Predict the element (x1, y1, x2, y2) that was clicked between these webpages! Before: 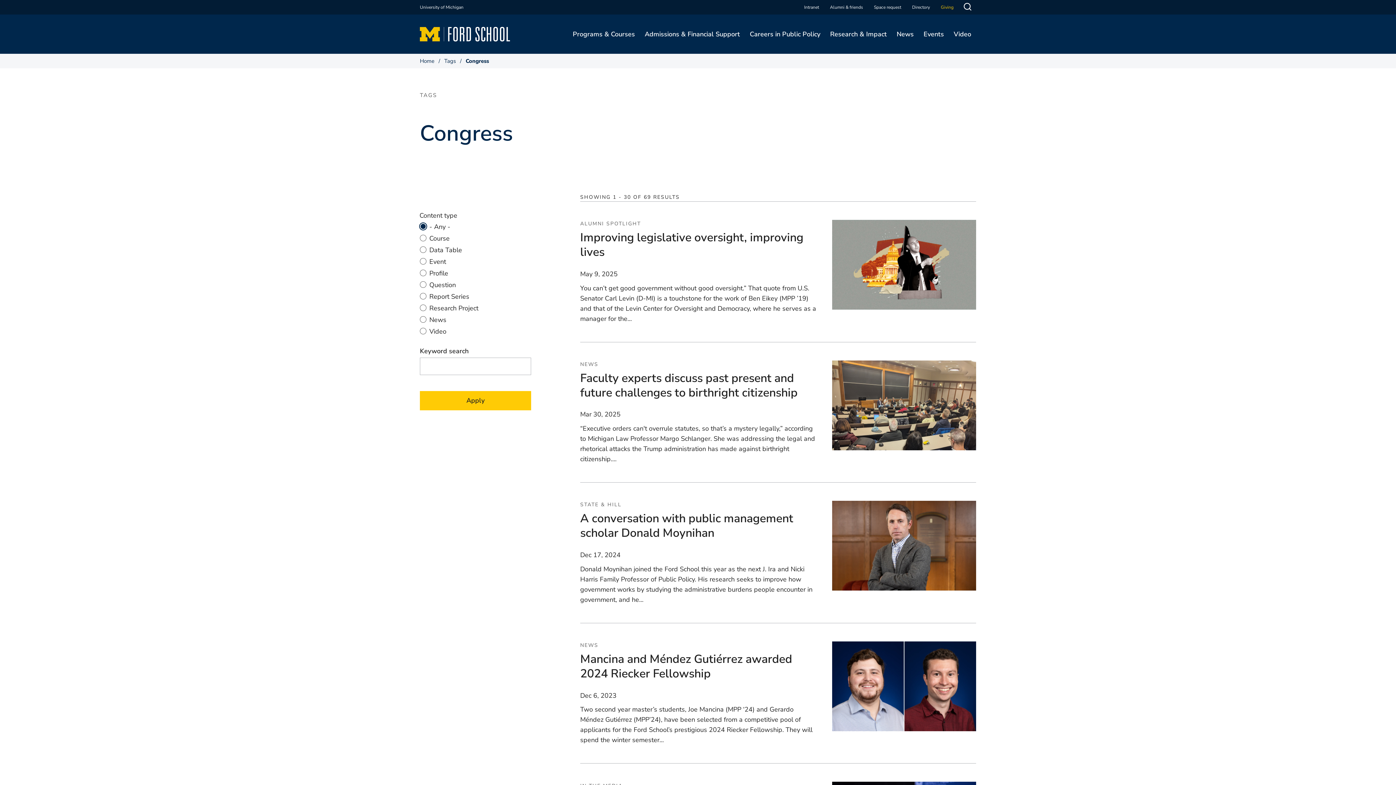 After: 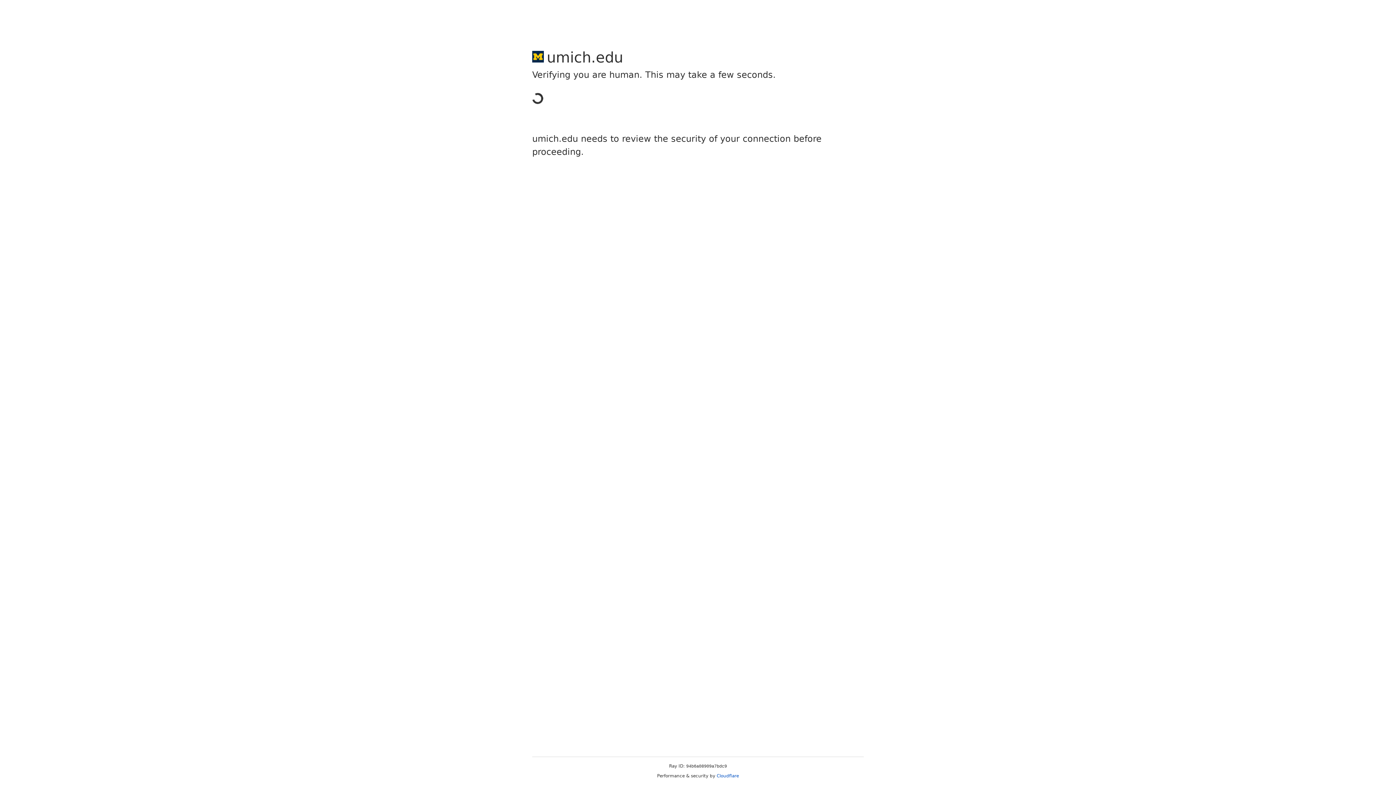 Action: bbox: (420, 3, 463, 10) label: University of Michigan